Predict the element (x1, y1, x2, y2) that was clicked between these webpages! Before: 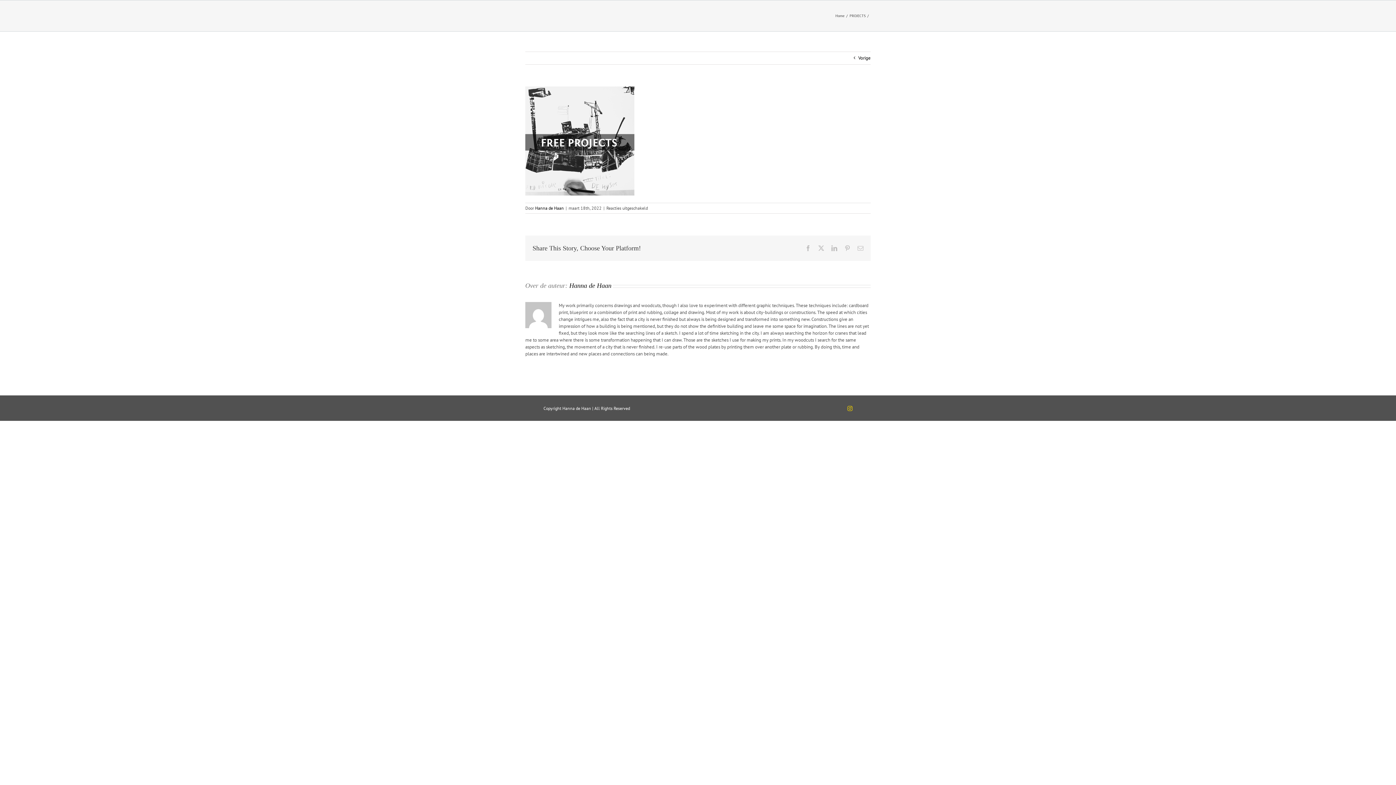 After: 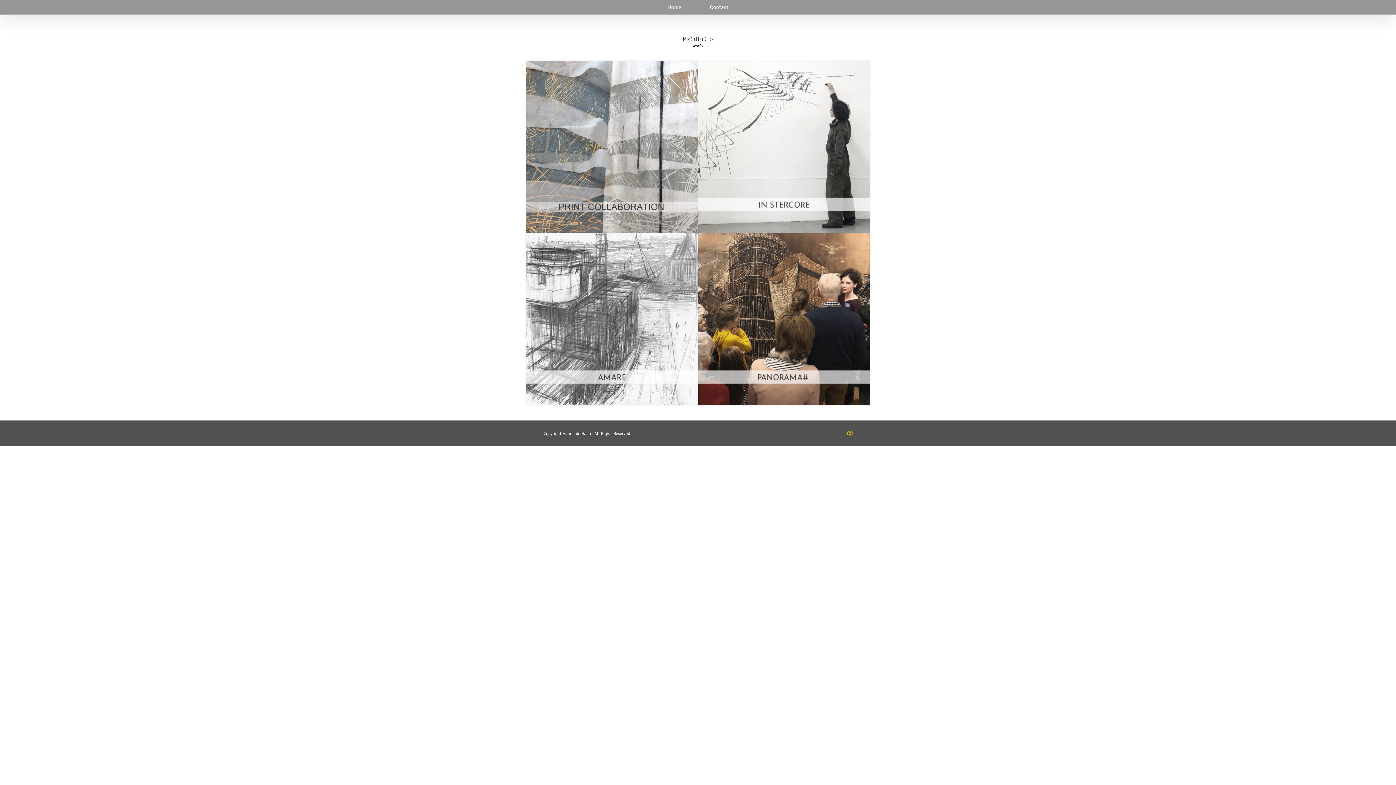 Action: label: PROJECTS bbox: (849, 13, 865, 18)